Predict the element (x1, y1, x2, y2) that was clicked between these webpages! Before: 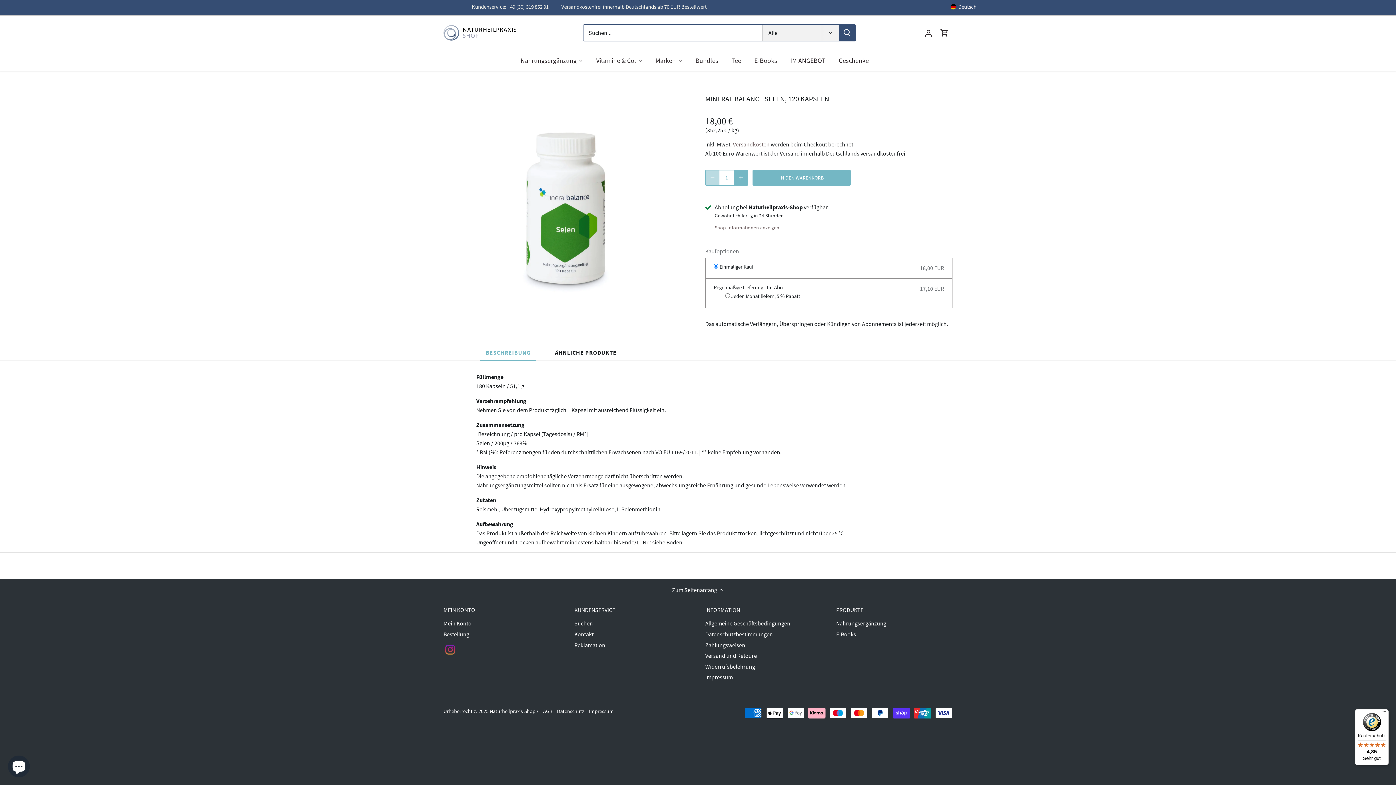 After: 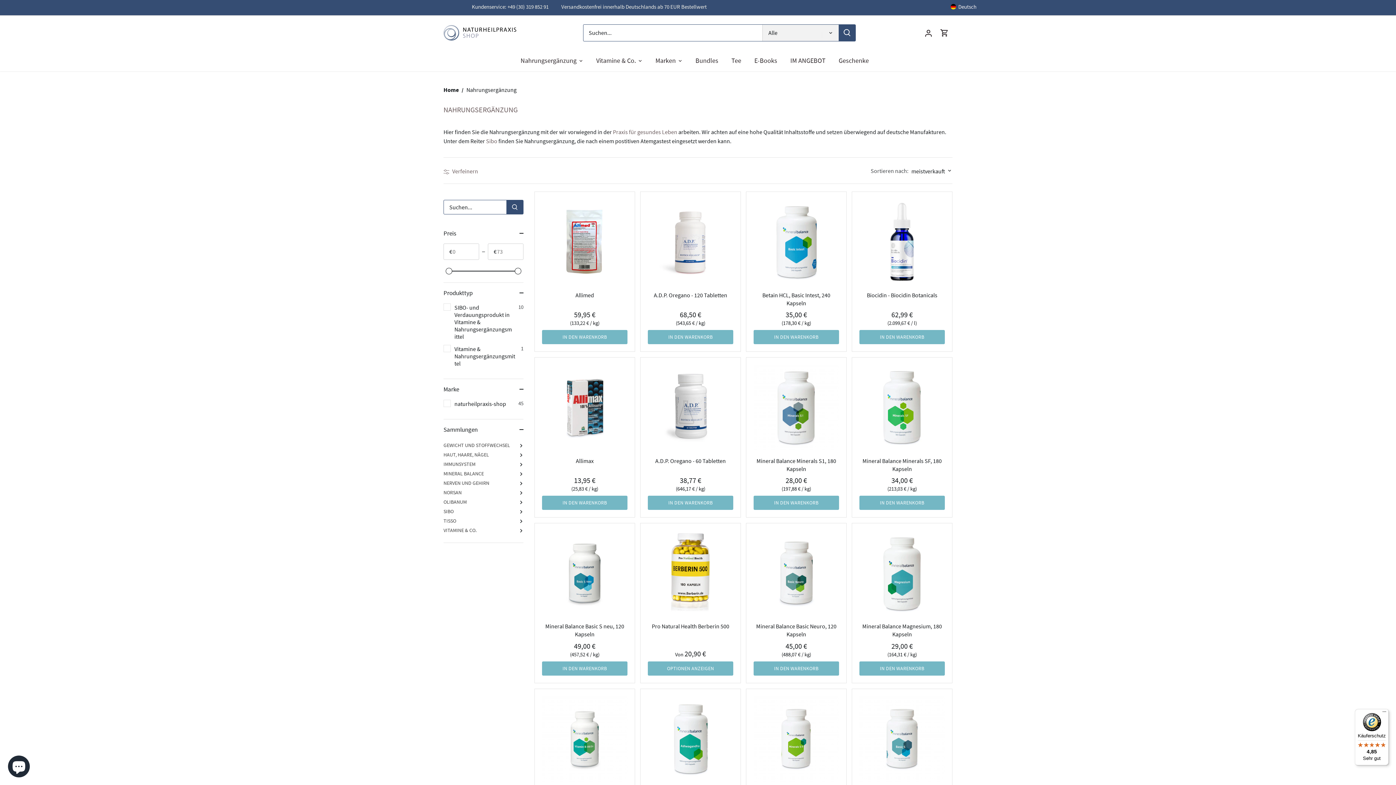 Action: bbox: (836, 620, 886, 627) label: Nahrungsergänzung